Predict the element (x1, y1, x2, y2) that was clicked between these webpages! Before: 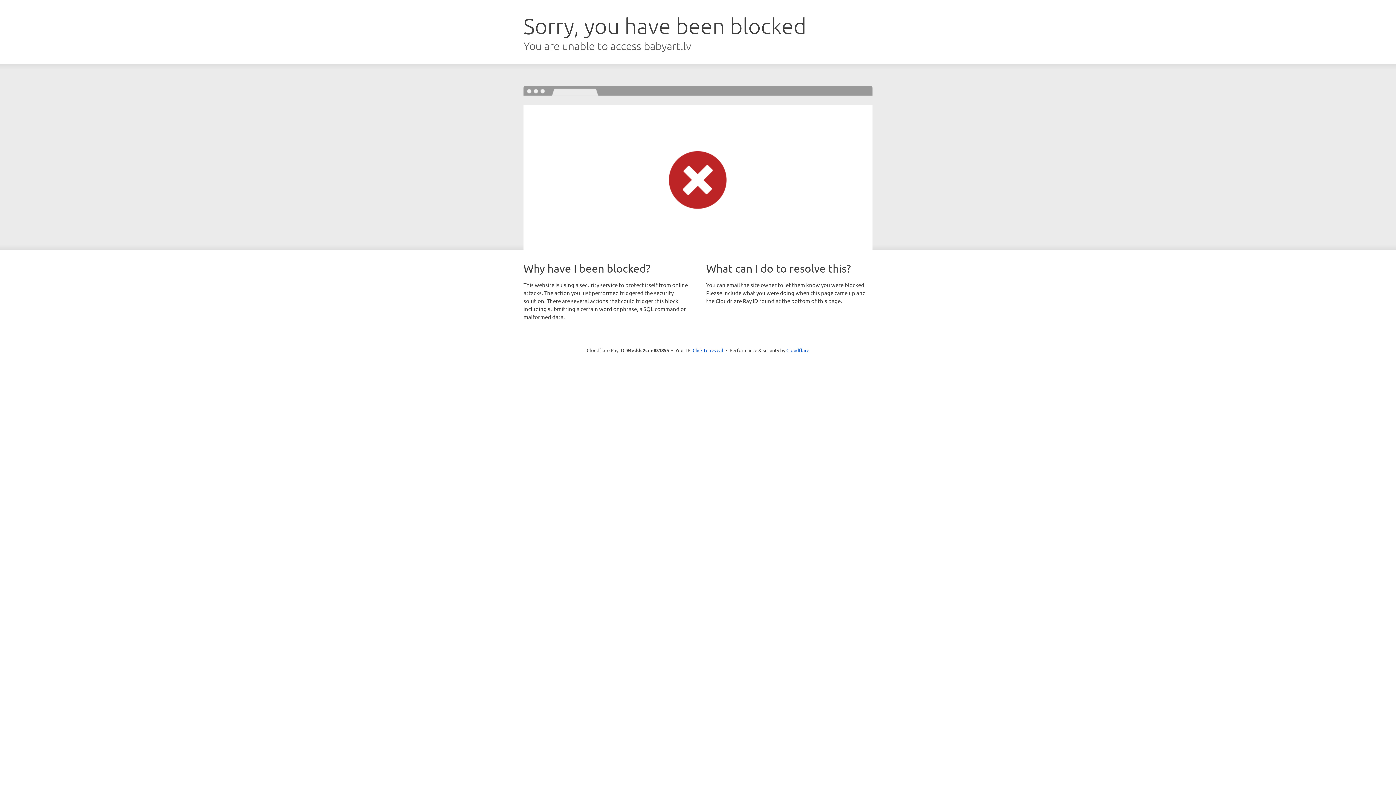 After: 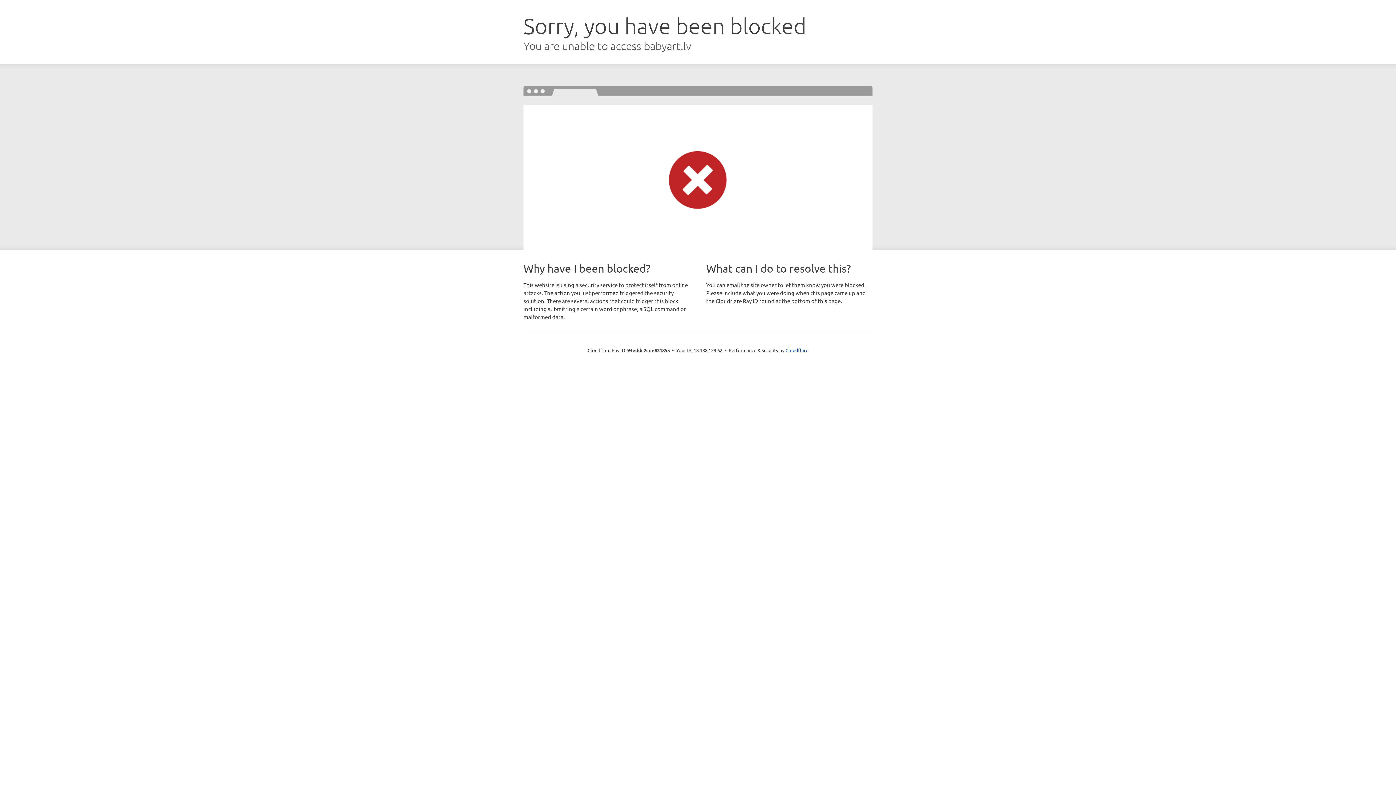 Action: bbox: (692, 346, 723, 353) label: Click to reveal